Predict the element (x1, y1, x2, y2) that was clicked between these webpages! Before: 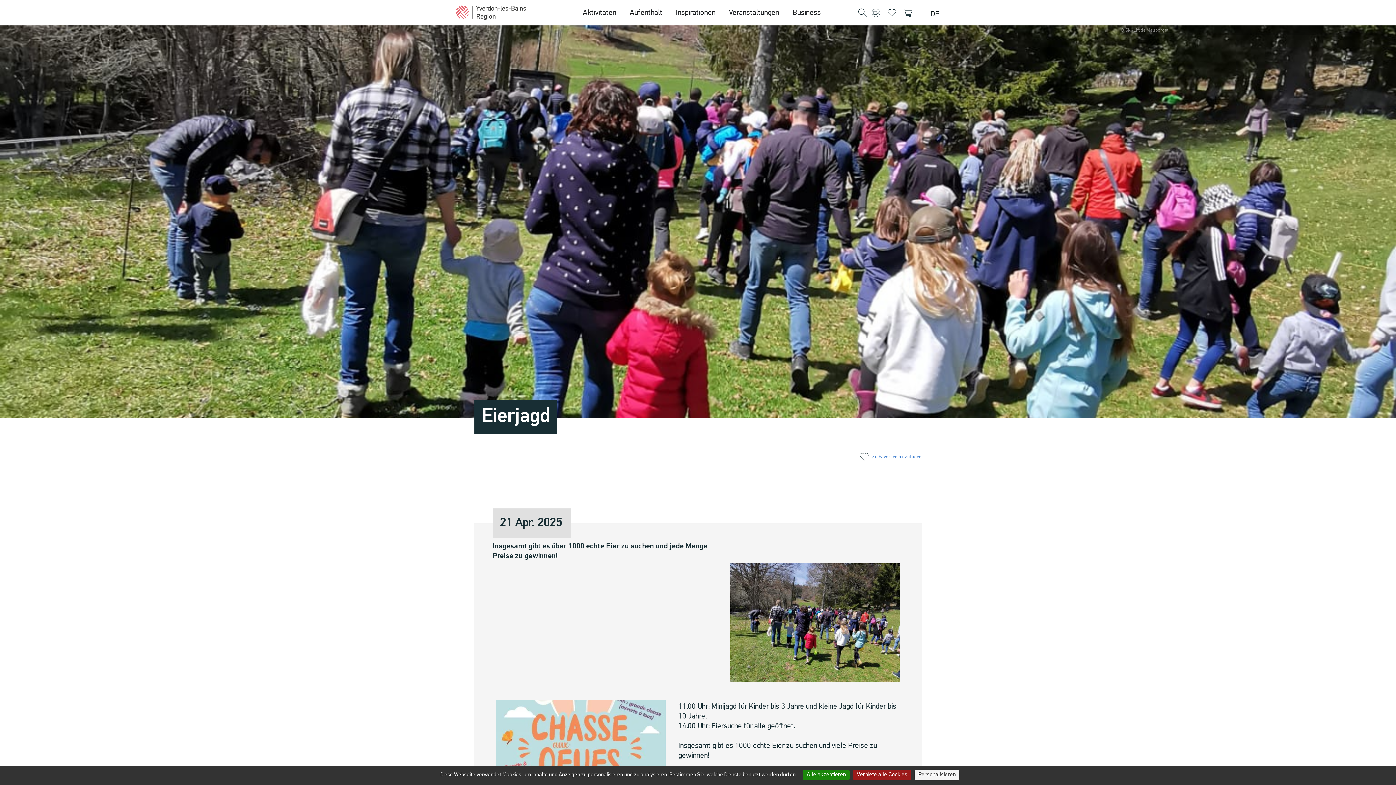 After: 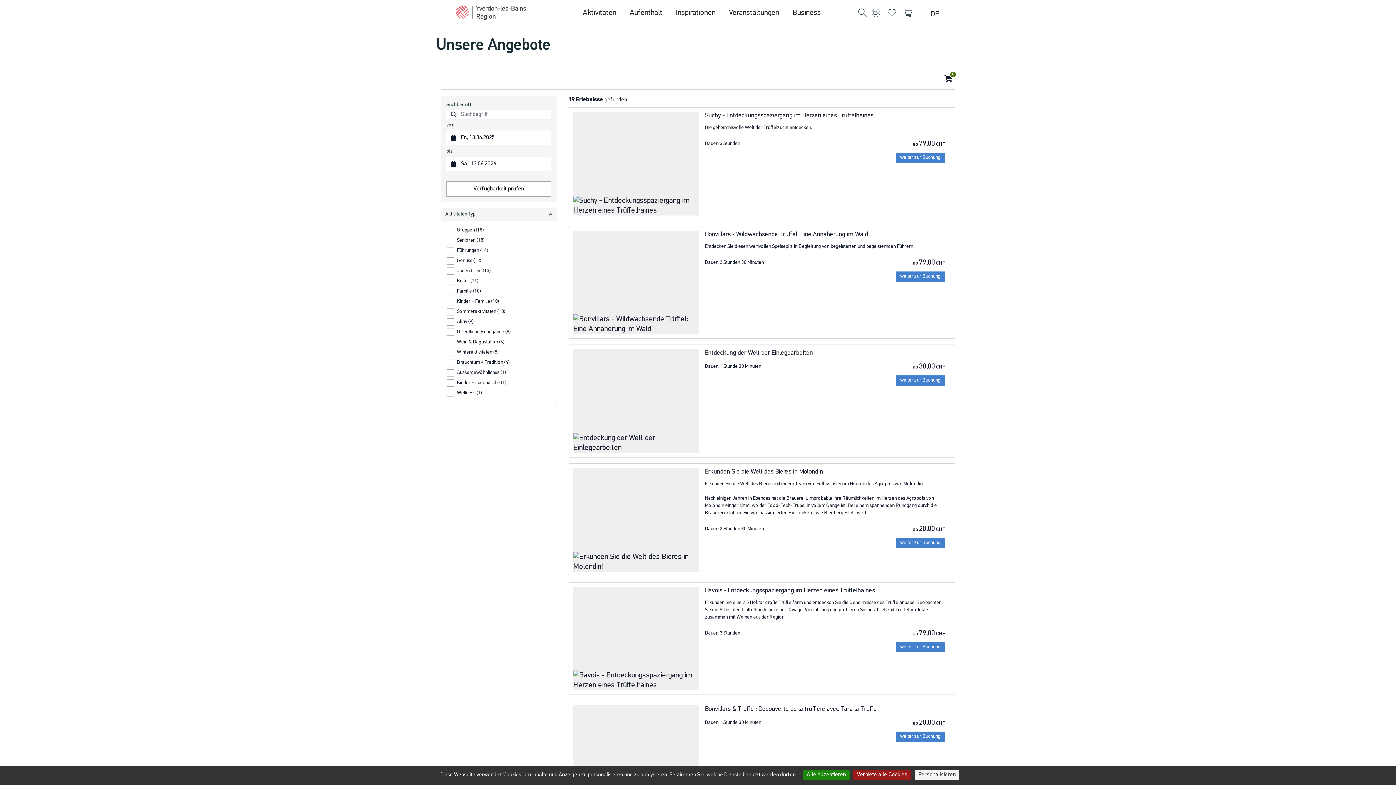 Action: bbox: (902, 8, 915, 16)